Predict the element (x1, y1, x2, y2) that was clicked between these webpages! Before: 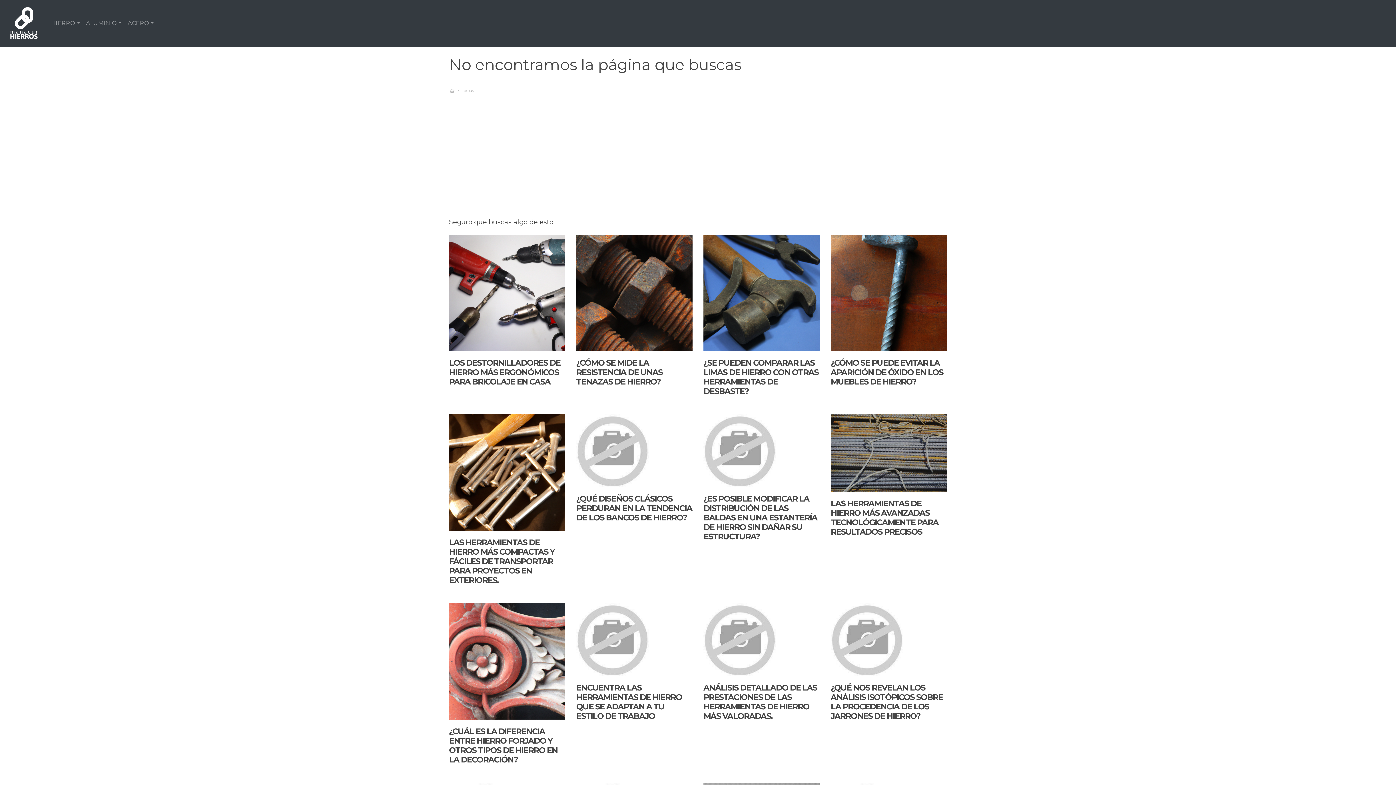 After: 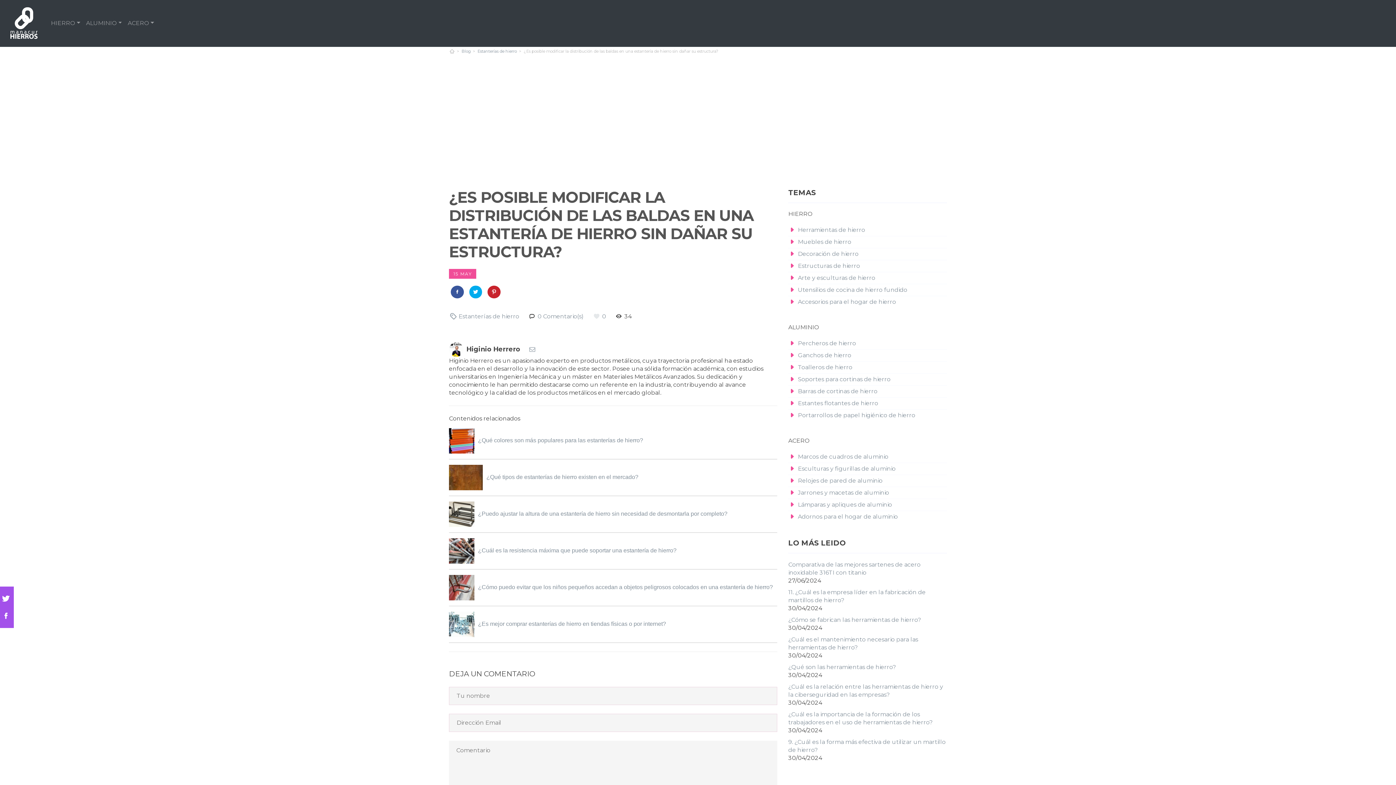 Action: label: ¿ES POSIBLE MODIFICAR LA DISTRIBUCIÓN DE LAS BALDAS EN UNA ESTANTERÍA DE HIERRO SIN DAÑAR SU ESTRUCTURA? bbox: (703, 494, 817, 541)